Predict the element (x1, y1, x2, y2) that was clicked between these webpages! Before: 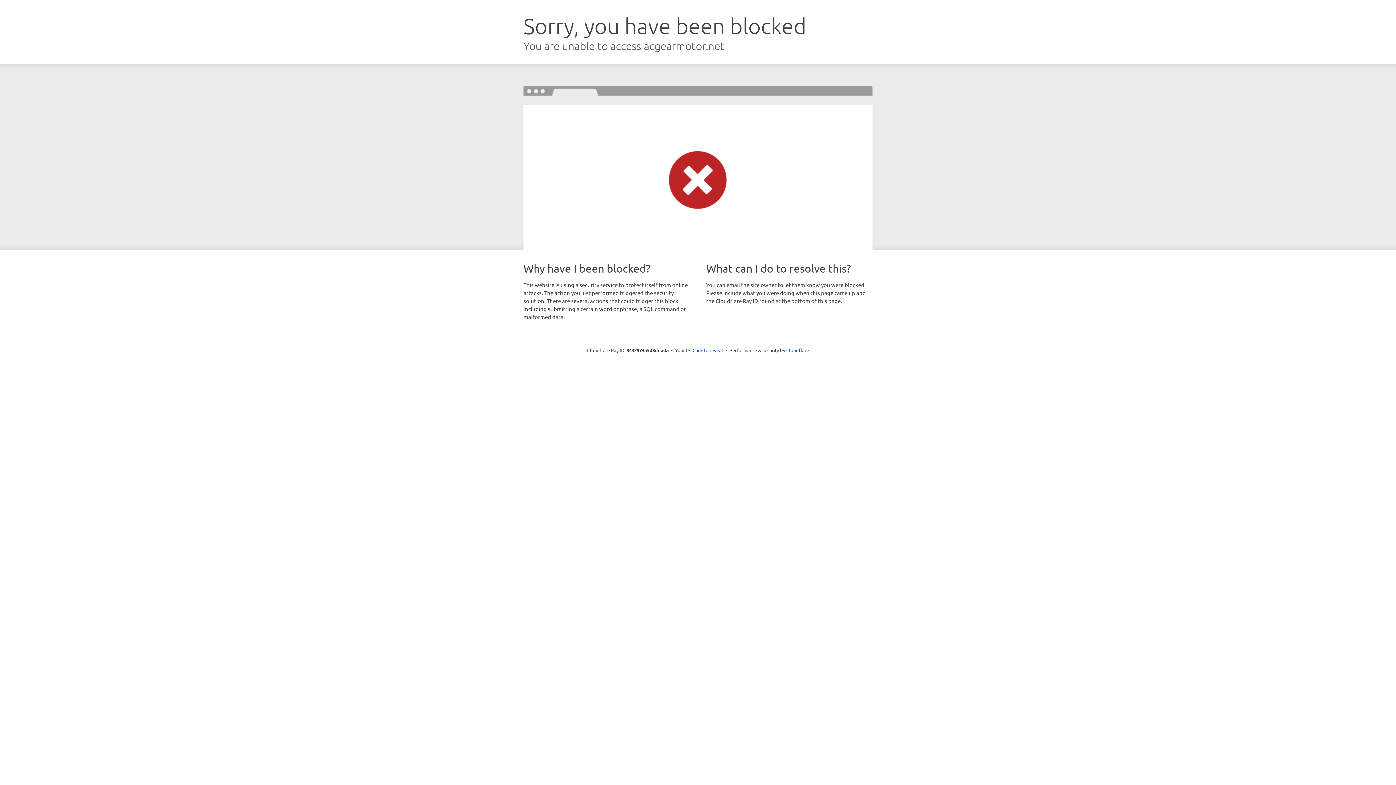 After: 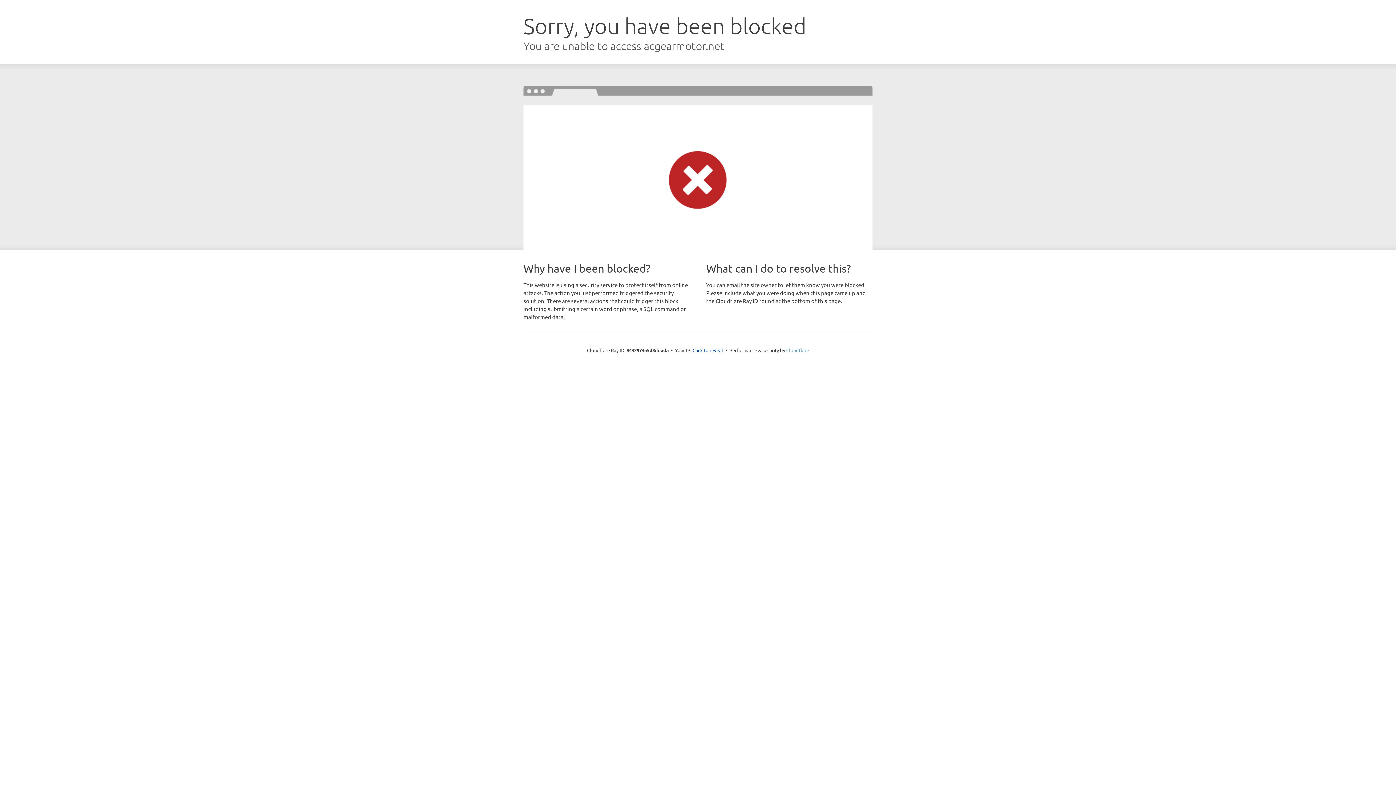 Action: bbox: (786, 347, 809, 353) label: Cloudflare